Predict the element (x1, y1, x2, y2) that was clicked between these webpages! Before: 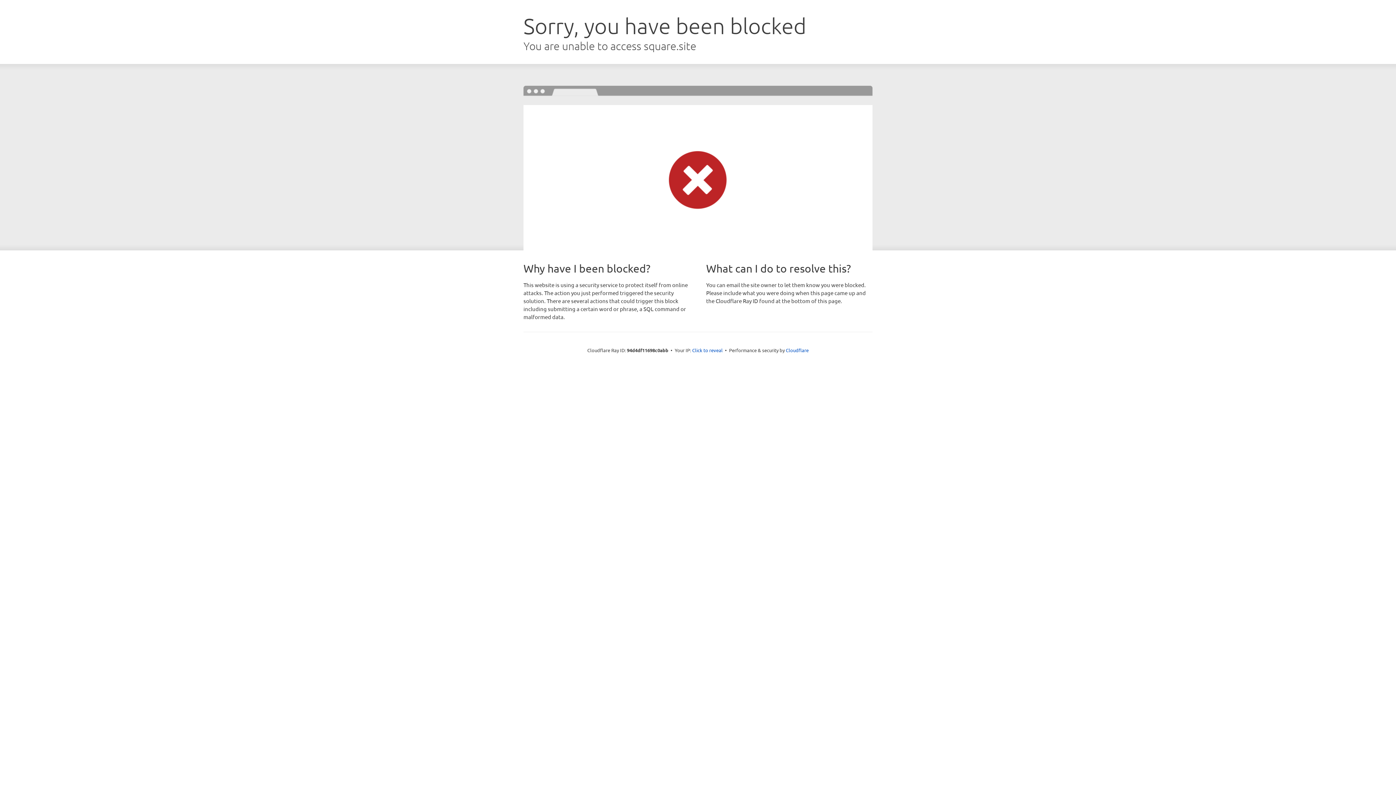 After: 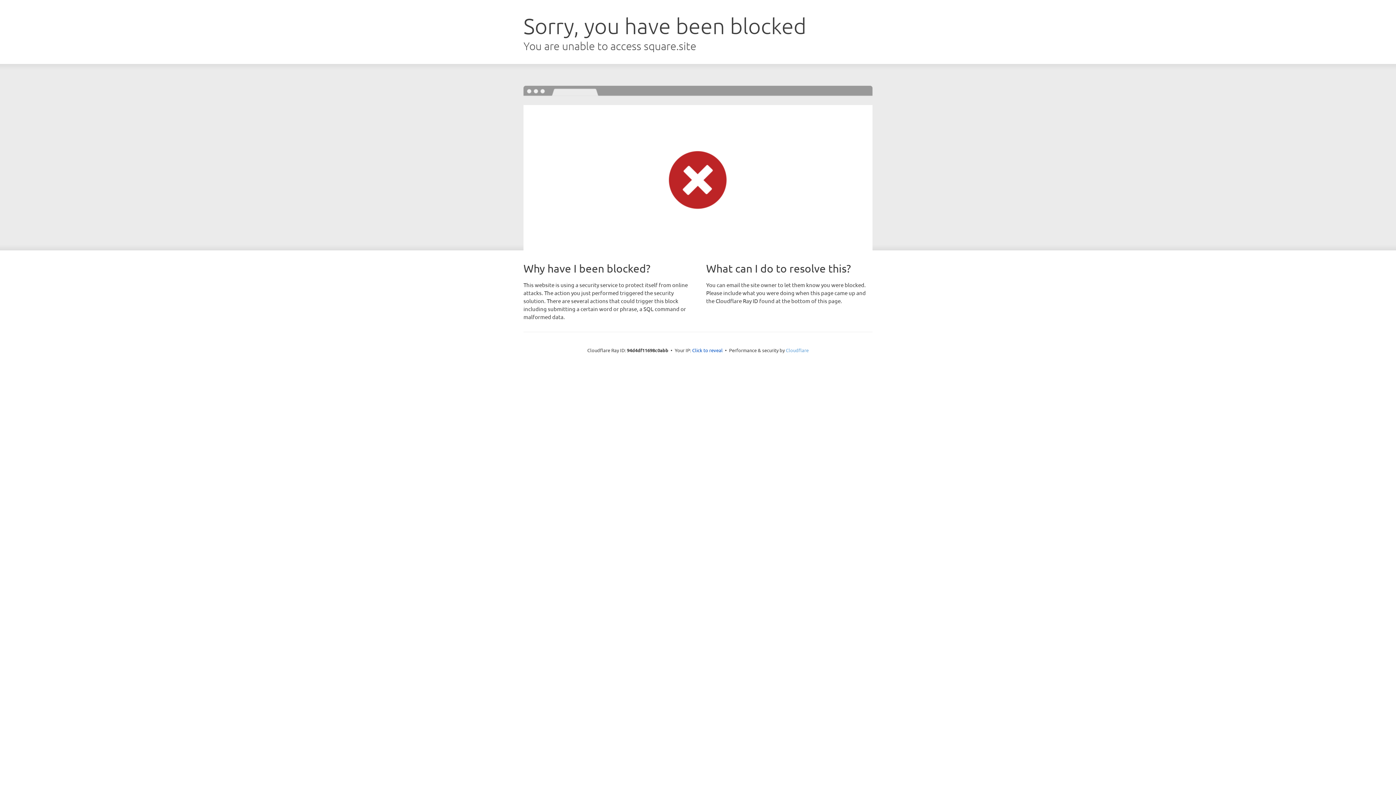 Action: bbox: (786, 347, 808, 353) label: Cloudflare